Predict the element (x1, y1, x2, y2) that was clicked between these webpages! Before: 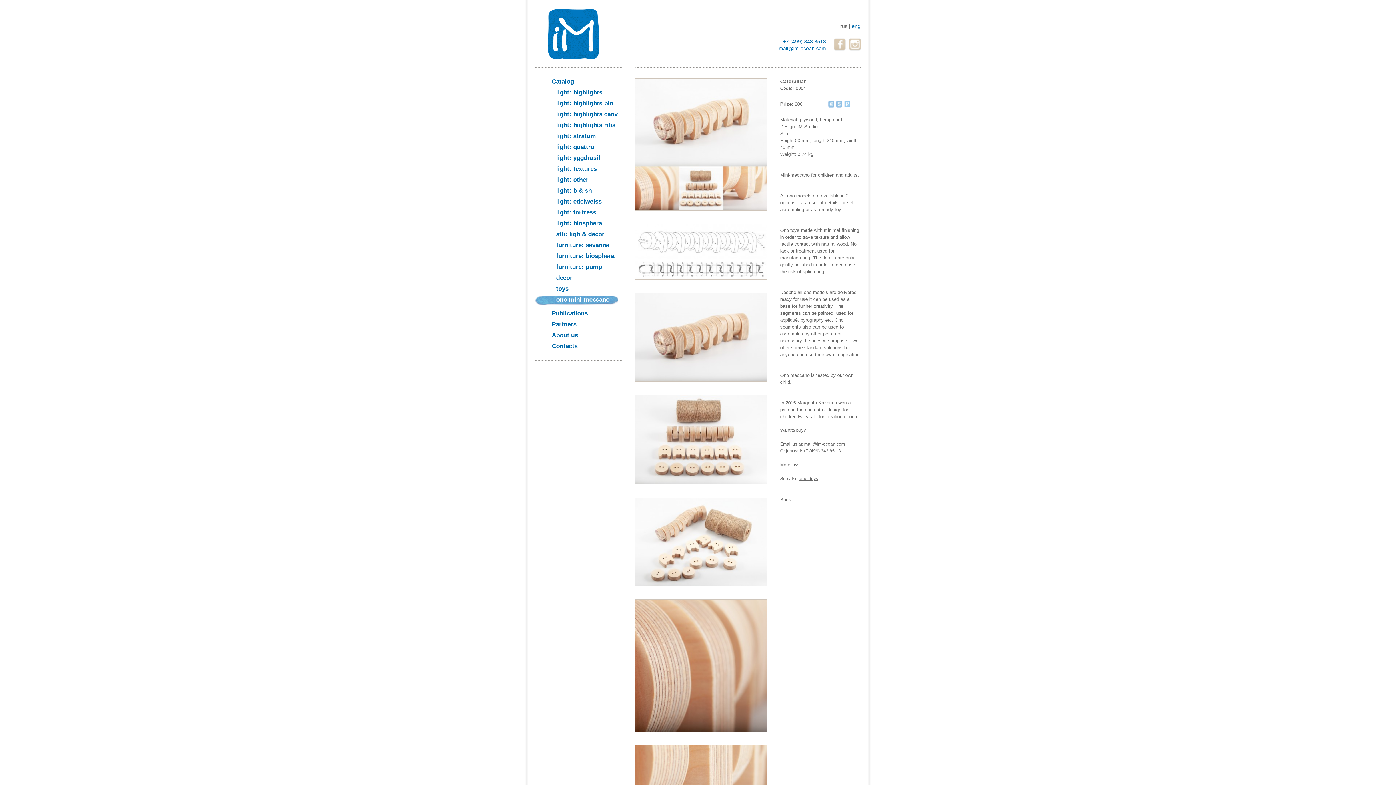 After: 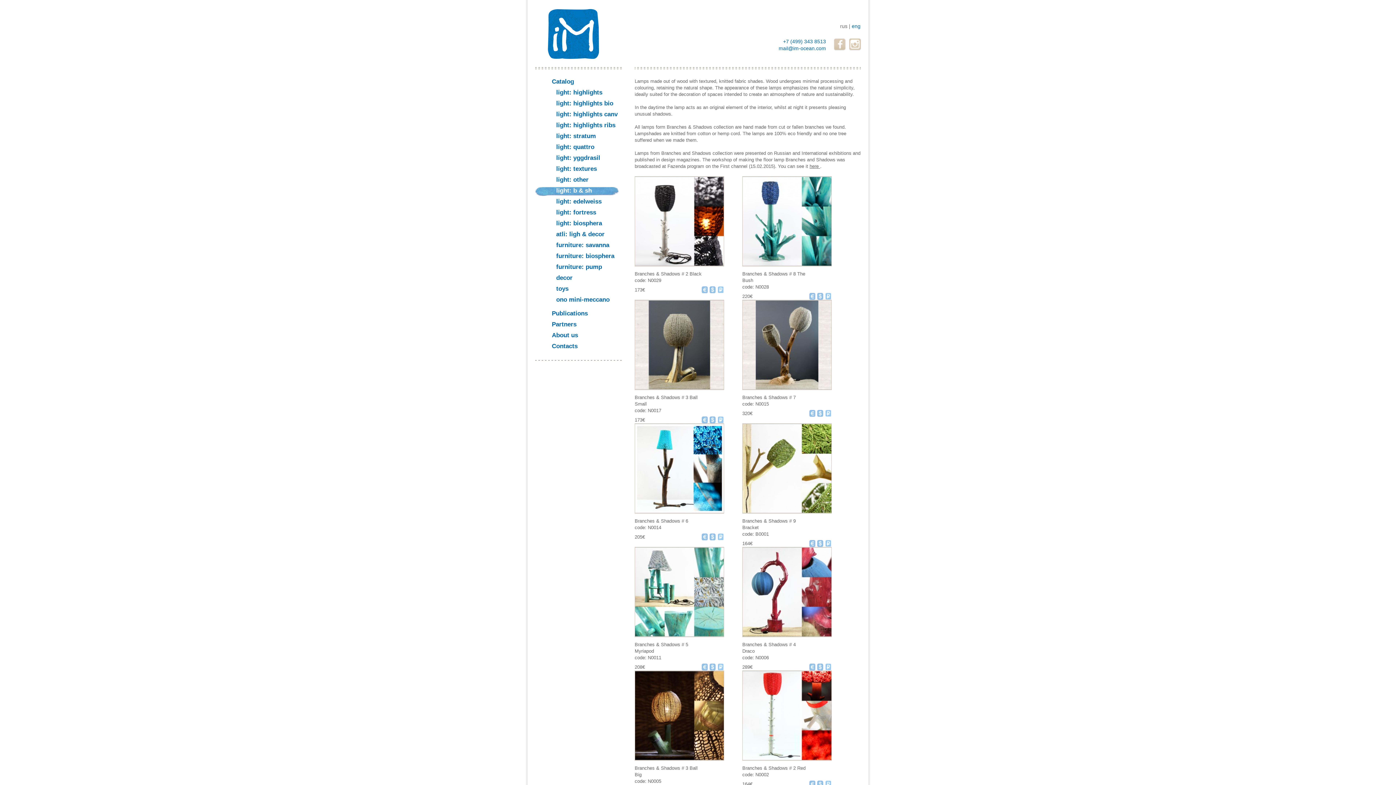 Action: label: light: b & sh bbox: (535, 187, 622, 198)